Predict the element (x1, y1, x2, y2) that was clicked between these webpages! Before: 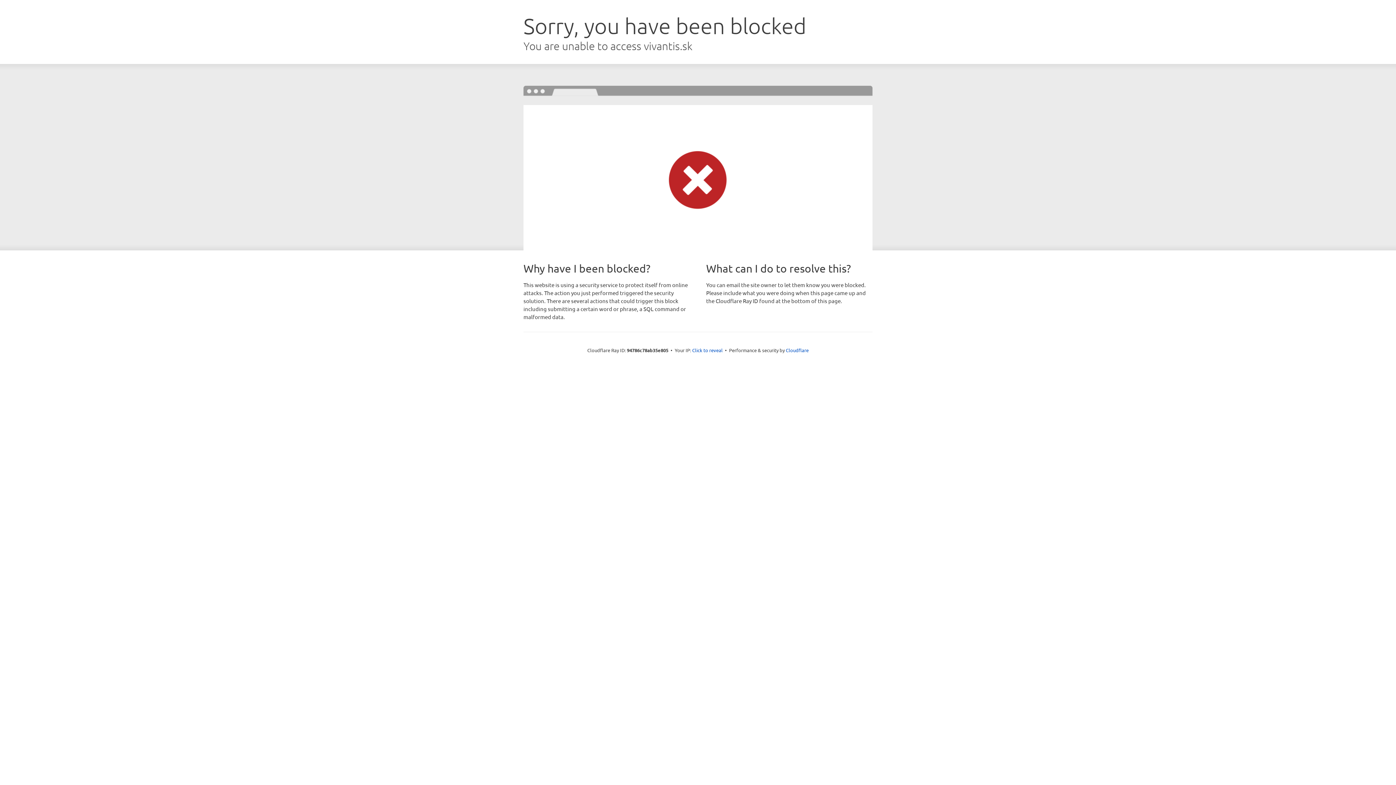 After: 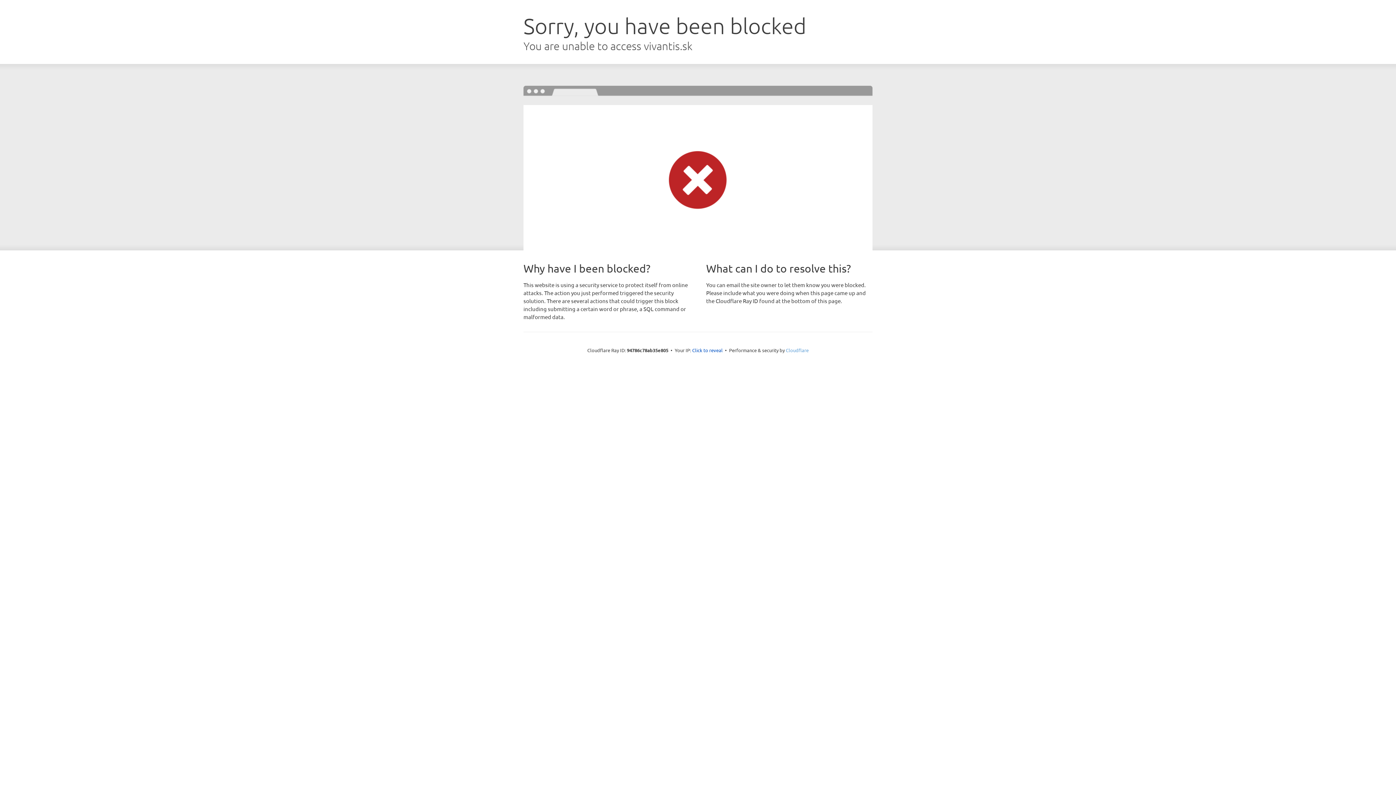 Action: bbox: (786, 347, 808, 353) label: Cloudflare